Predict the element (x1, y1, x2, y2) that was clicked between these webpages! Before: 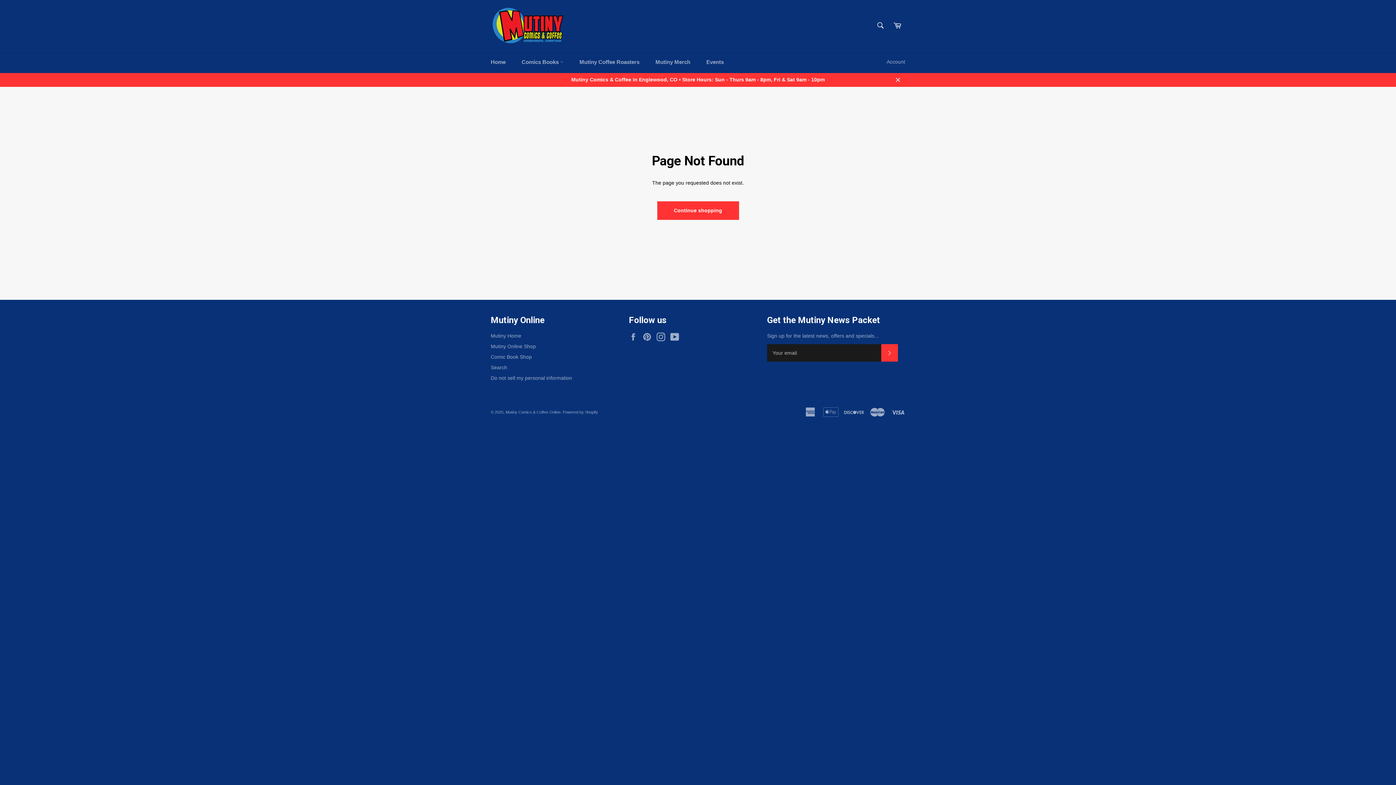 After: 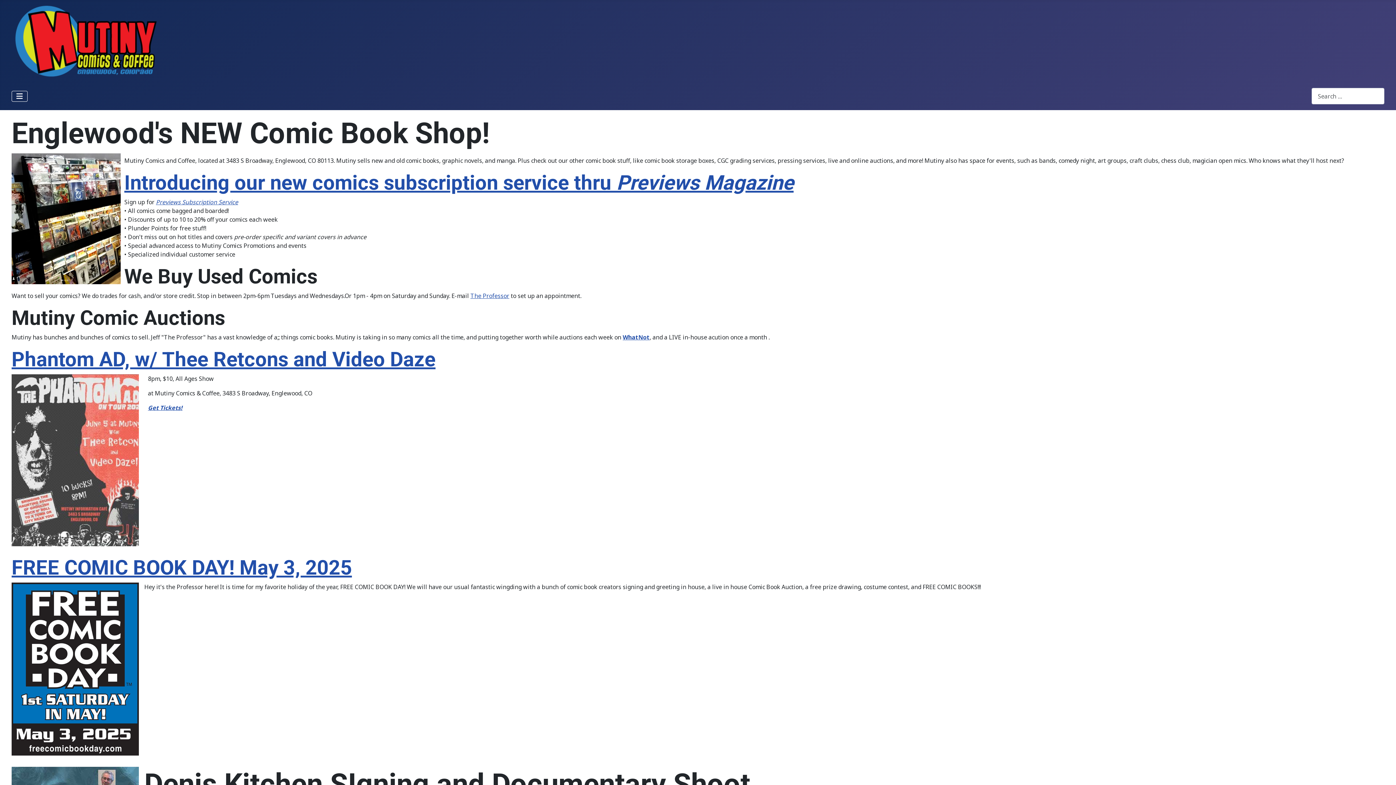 Action: bbox: (490, 333, 521, 338) label: Mutiny Home